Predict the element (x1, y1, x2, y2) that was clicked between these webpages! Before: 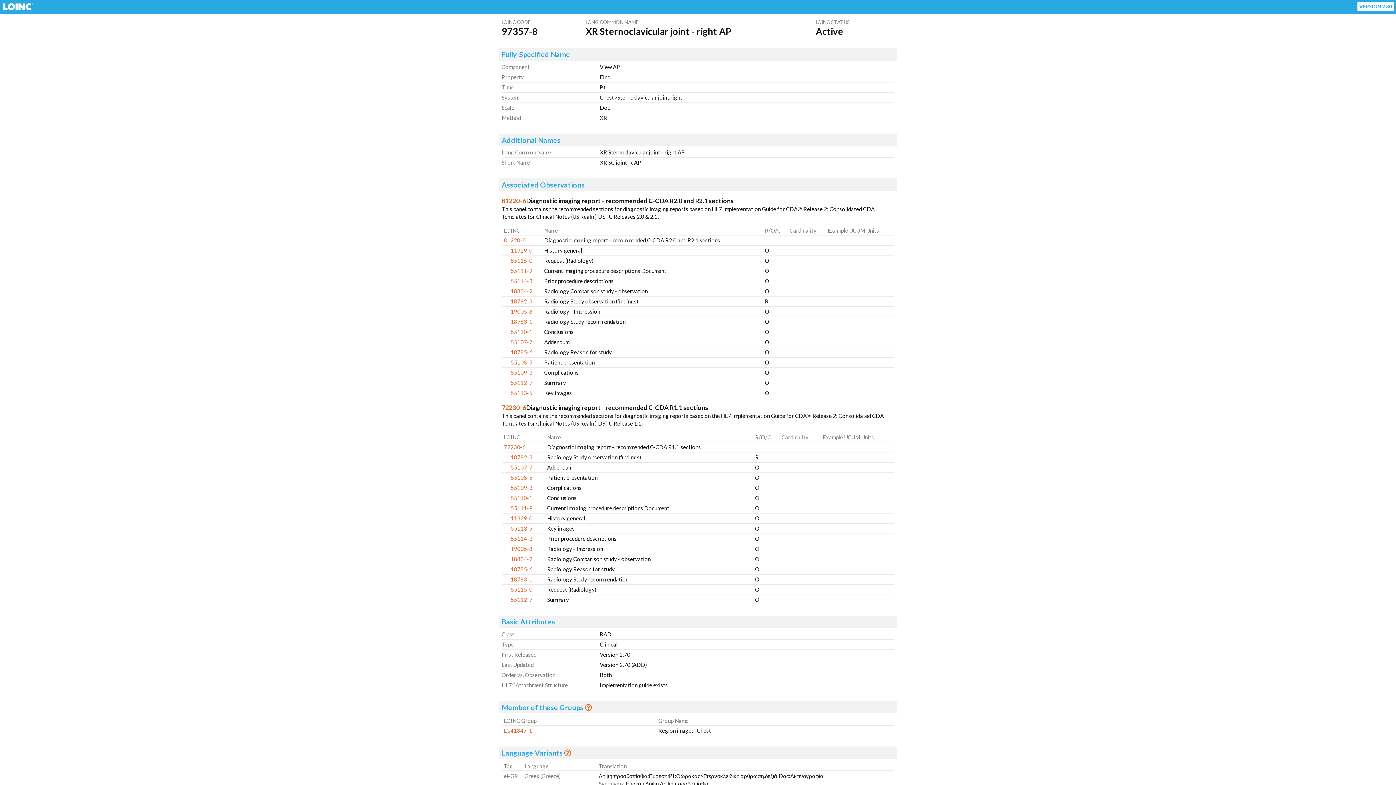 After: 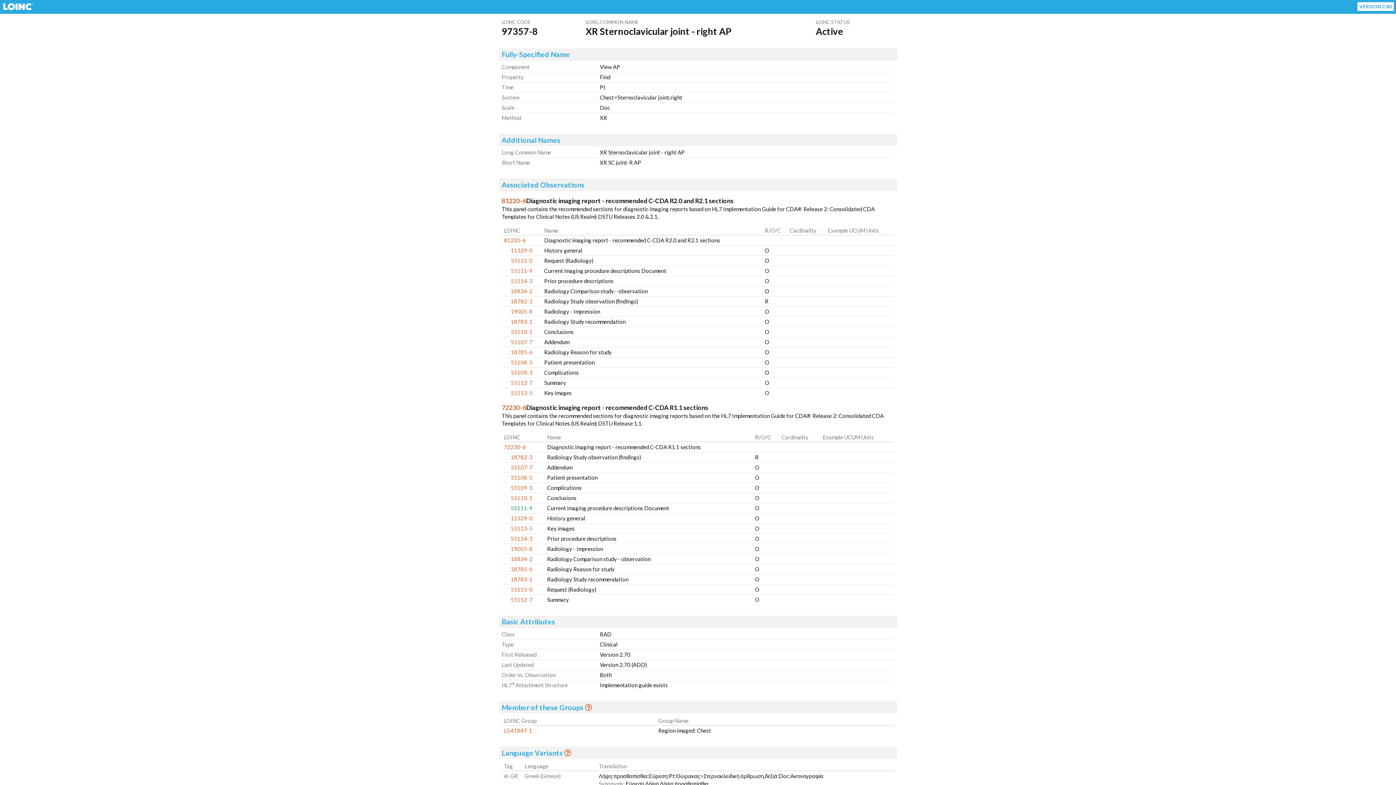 Action: bbox: (510, 504, 532, 511) label: 55111-9